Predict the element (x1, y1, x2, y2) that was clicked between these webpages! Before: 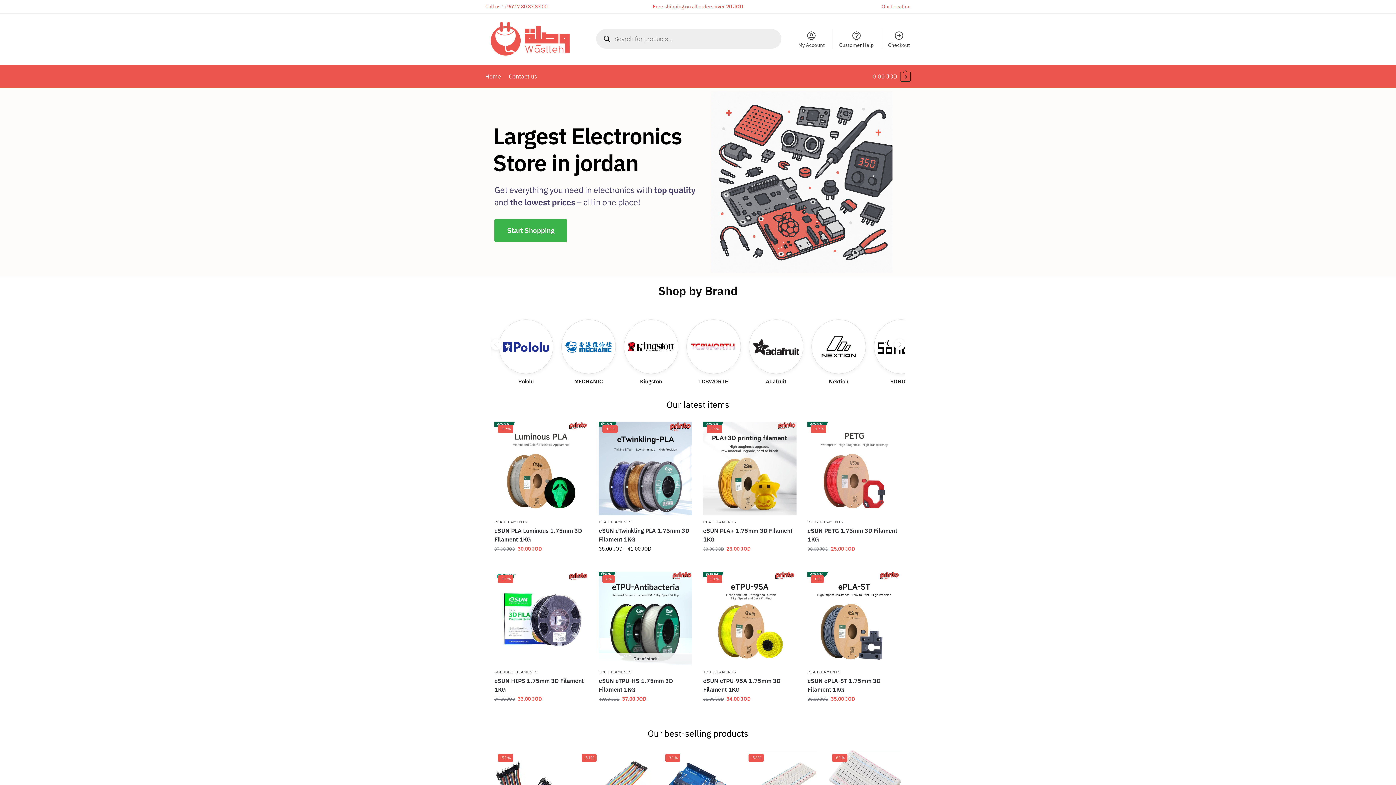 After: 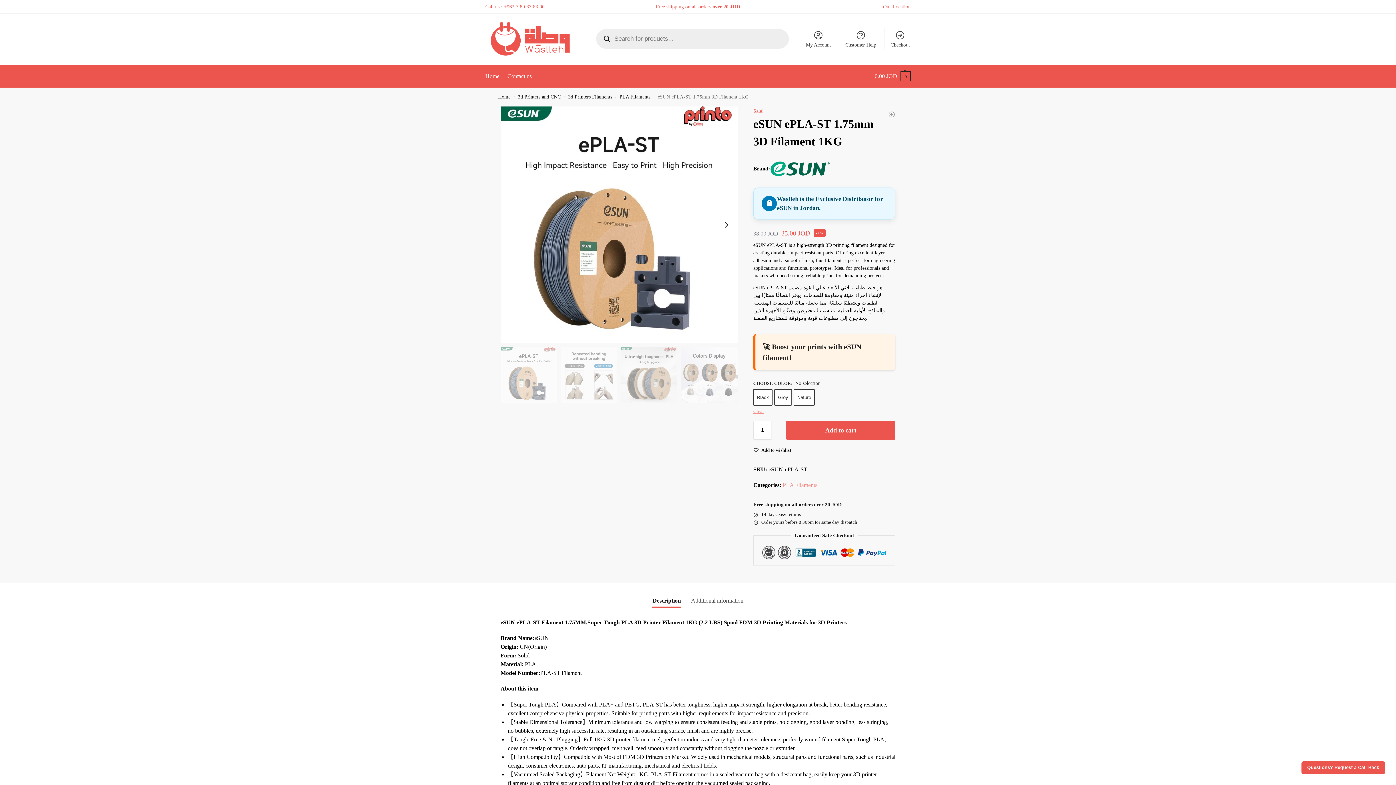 Action: label: -8% bbox: (807, 572, 901, 665)